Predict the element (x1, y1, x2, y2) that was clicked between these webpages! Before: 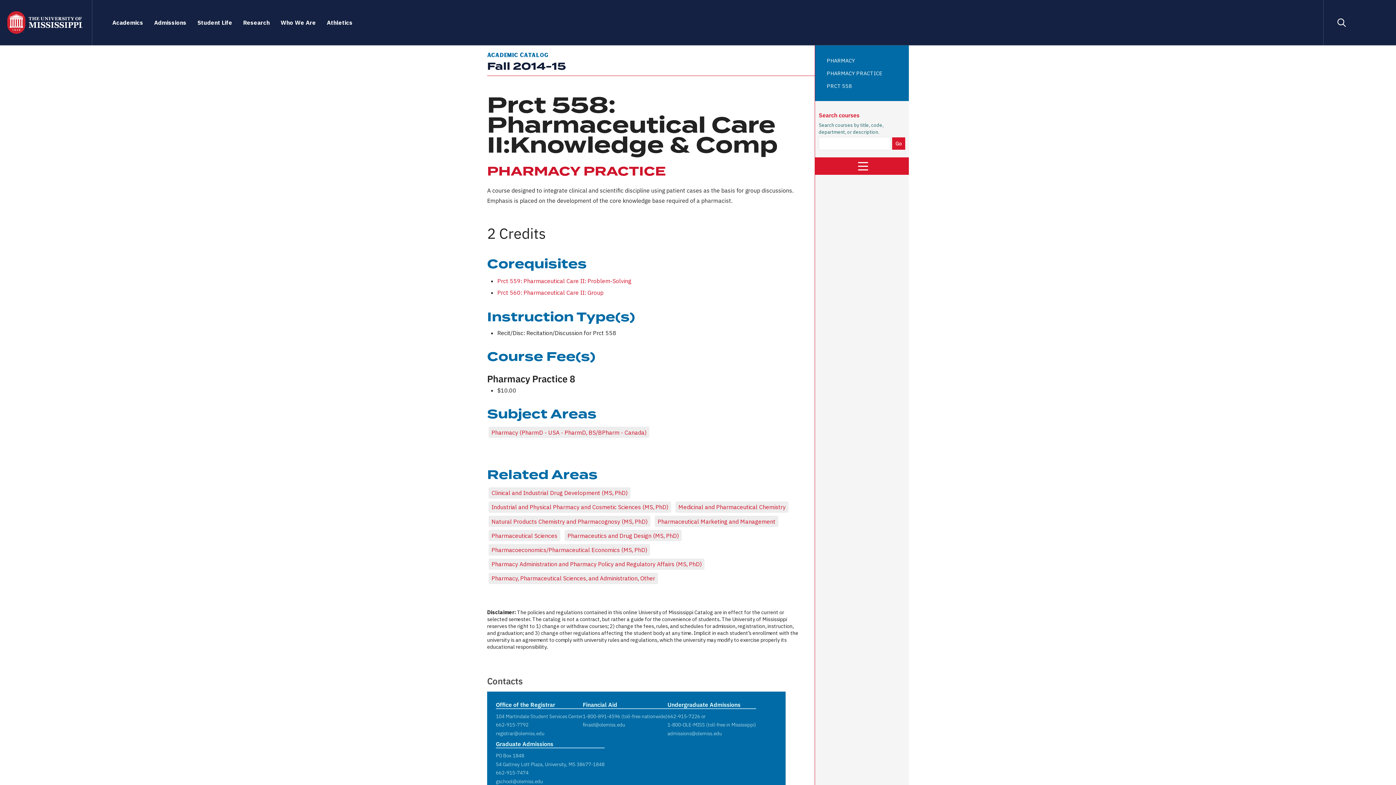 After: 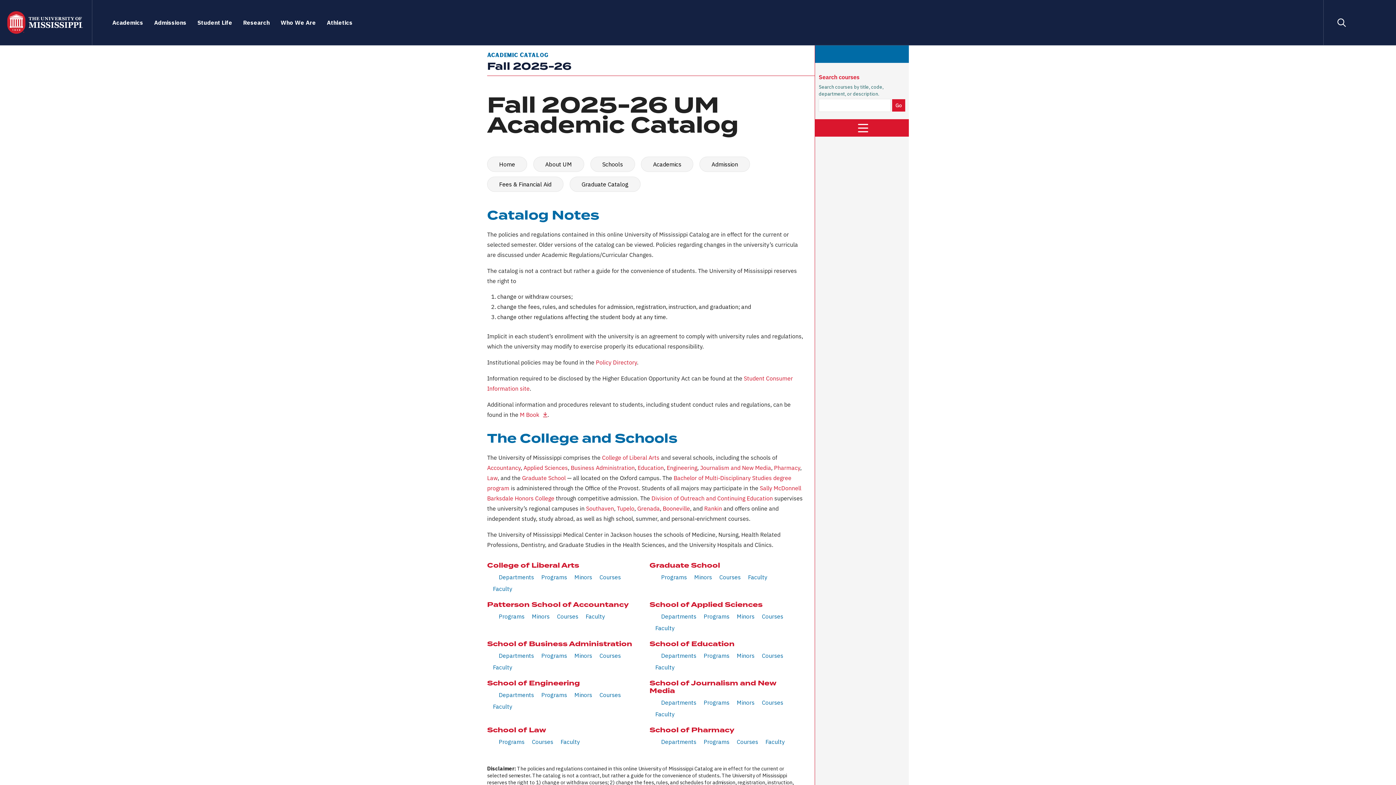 Action: bbox: (7, 0, 92, 45)